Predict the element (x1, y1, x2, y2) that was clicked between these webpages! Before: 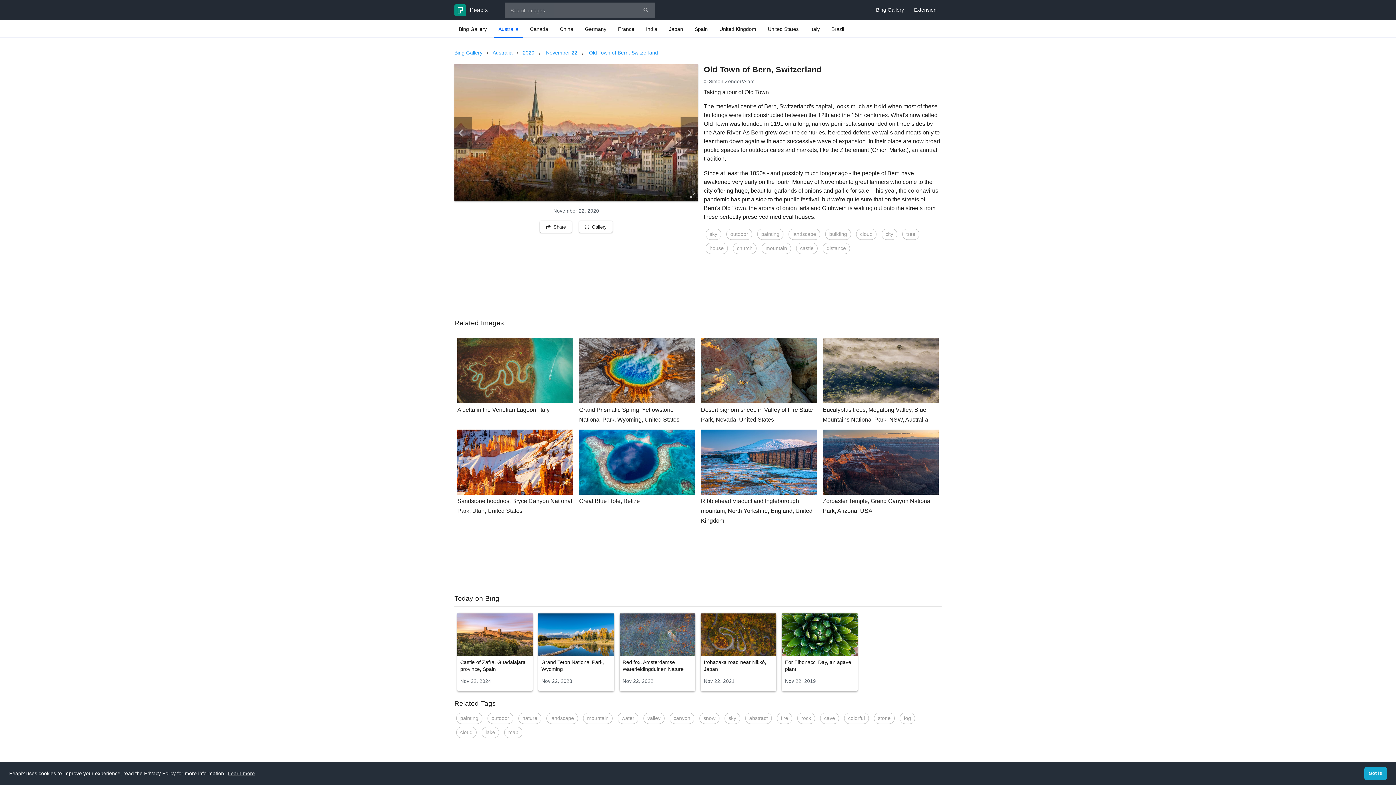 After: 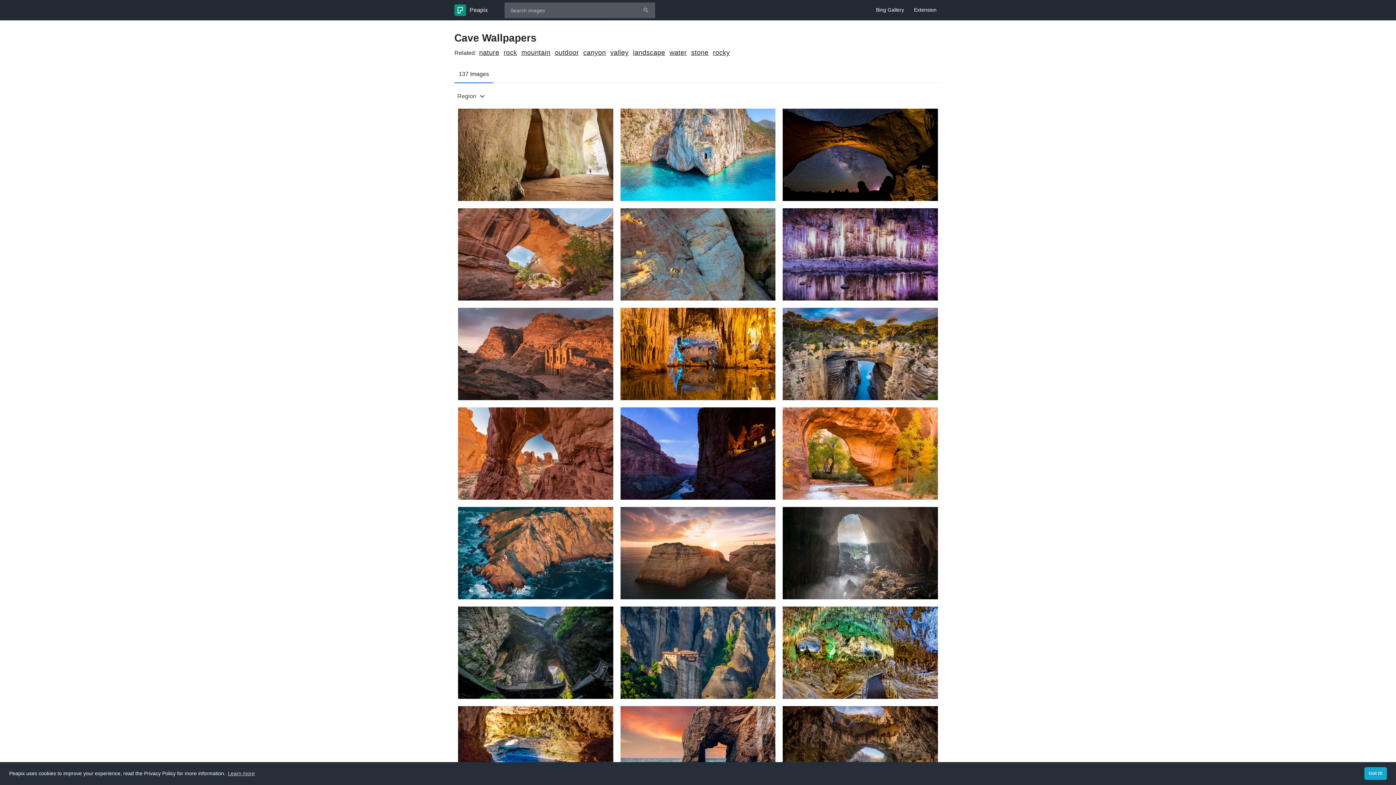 Action: label: cave bbox: (820, 712, 839, 724)